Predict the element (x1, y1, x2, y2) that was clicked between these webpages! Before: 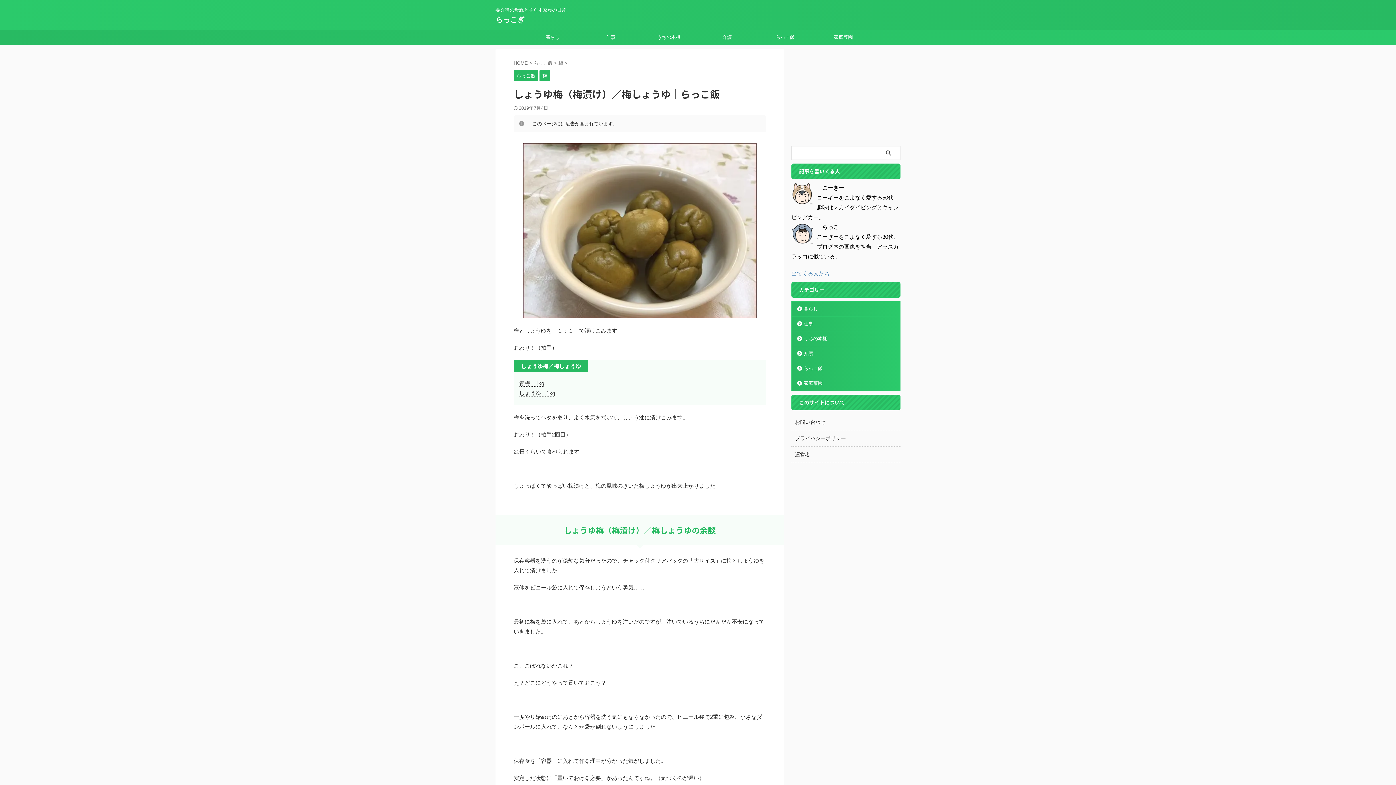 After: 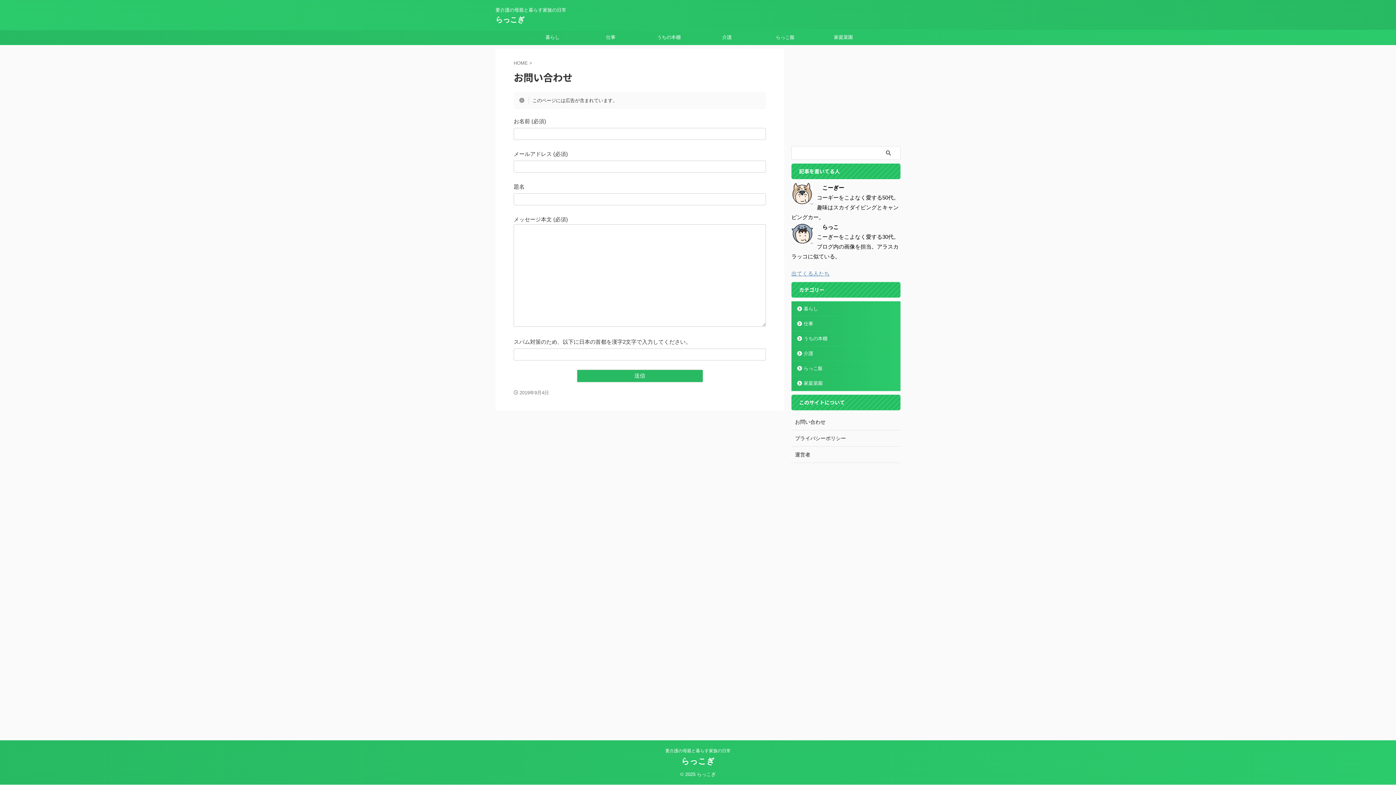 Action: label: お問い合わせ bbox: (795, 419, 825, 425)